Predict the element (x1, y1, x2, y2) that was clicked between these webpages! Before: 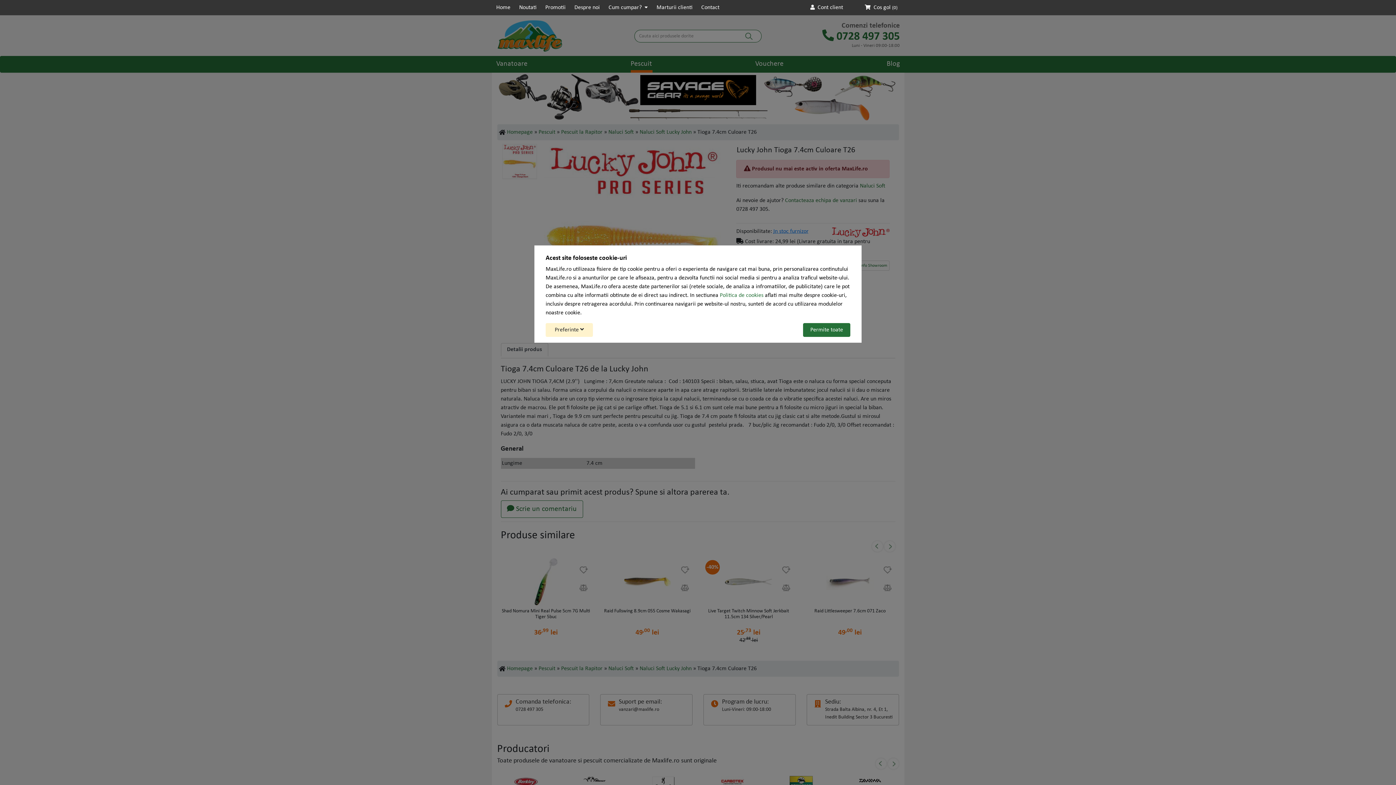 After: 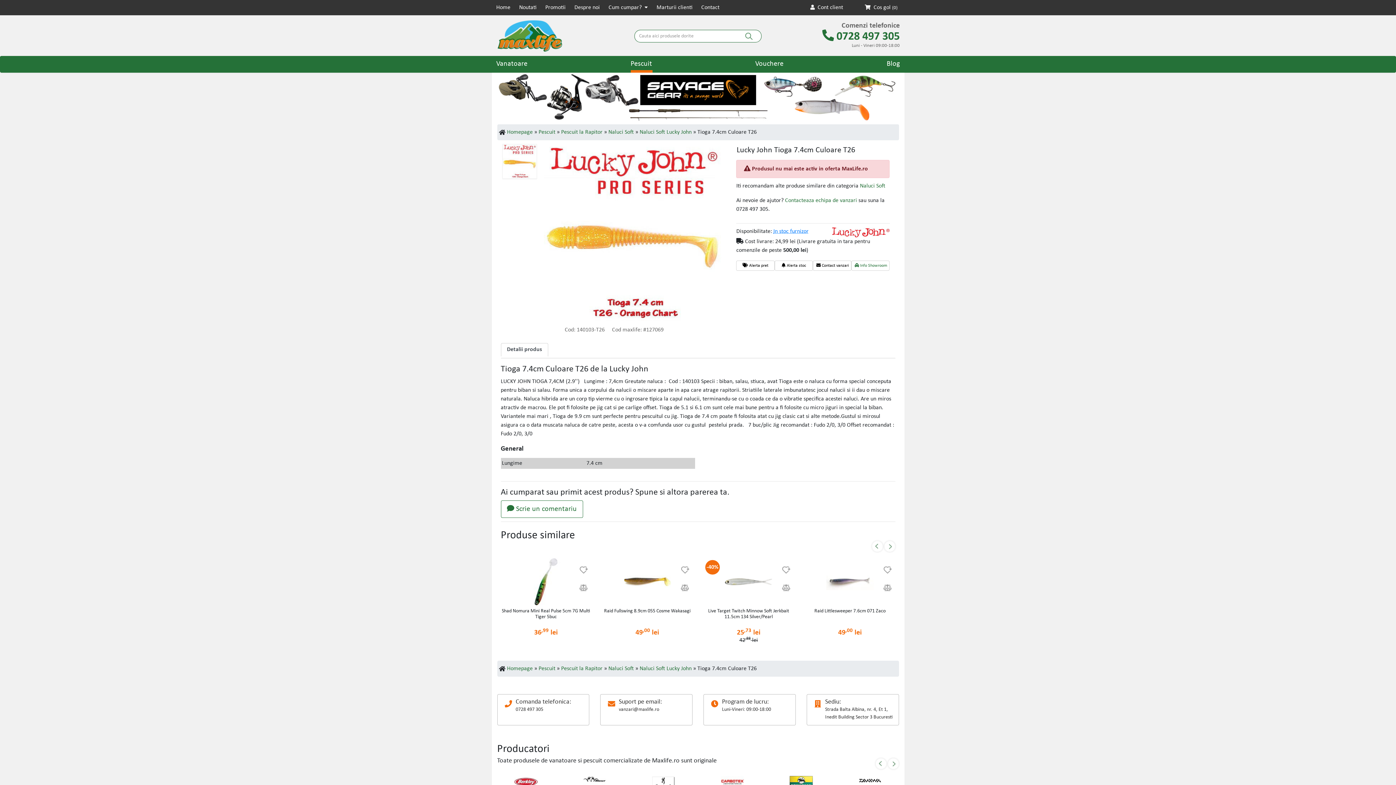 Action: bbox: (803, 323, 850, 336) label: Accept-all